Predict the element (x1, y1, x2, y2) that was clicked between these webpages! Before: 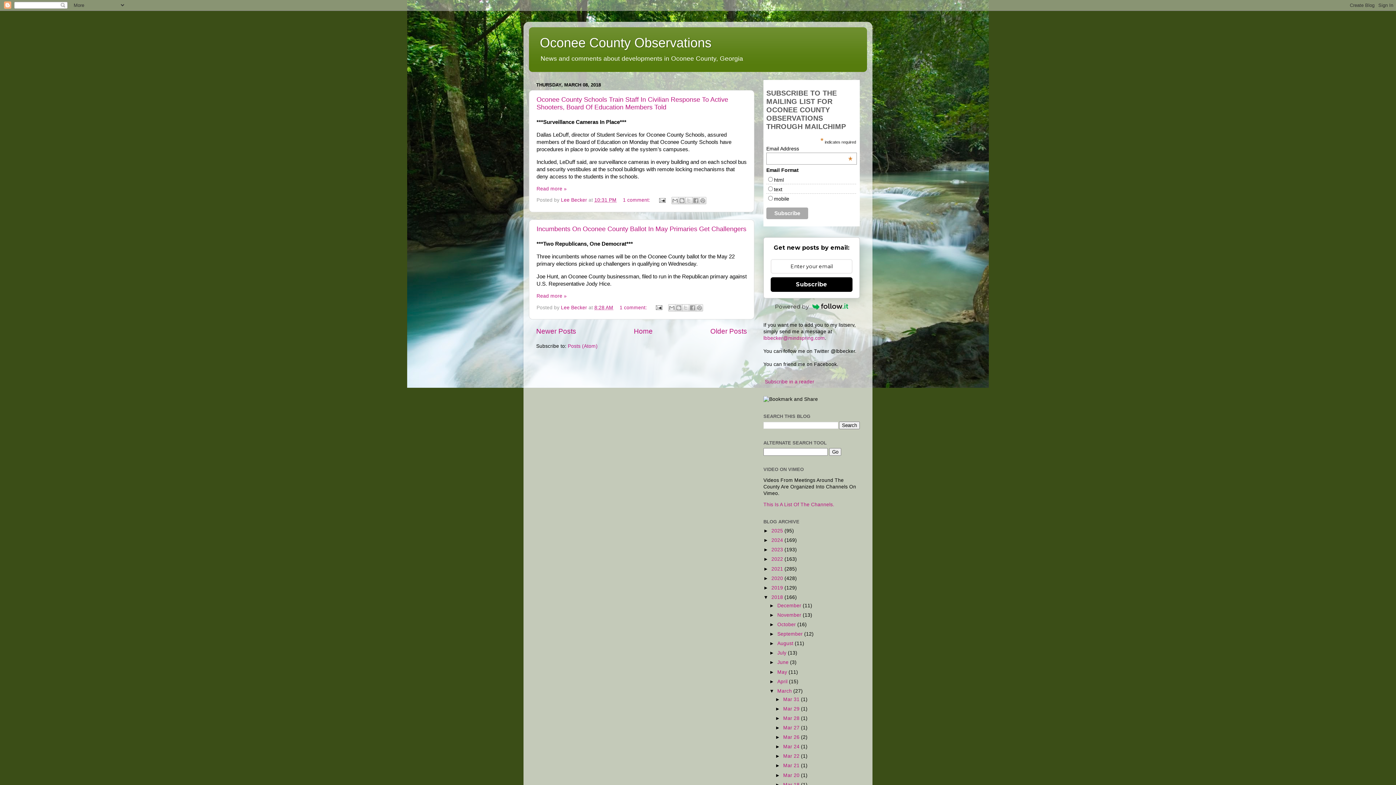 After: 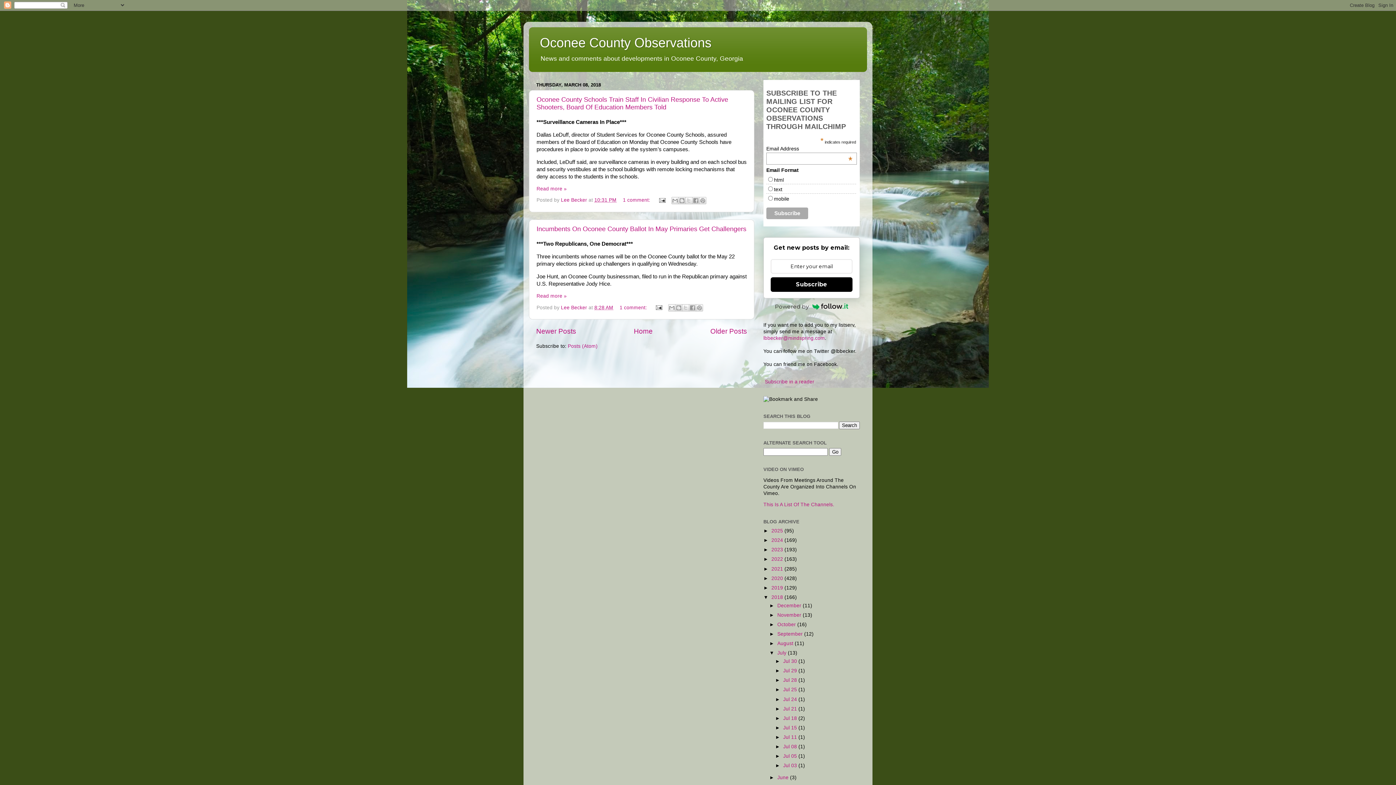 Action: label: ►   bbox: (769, 650, 777, 656)